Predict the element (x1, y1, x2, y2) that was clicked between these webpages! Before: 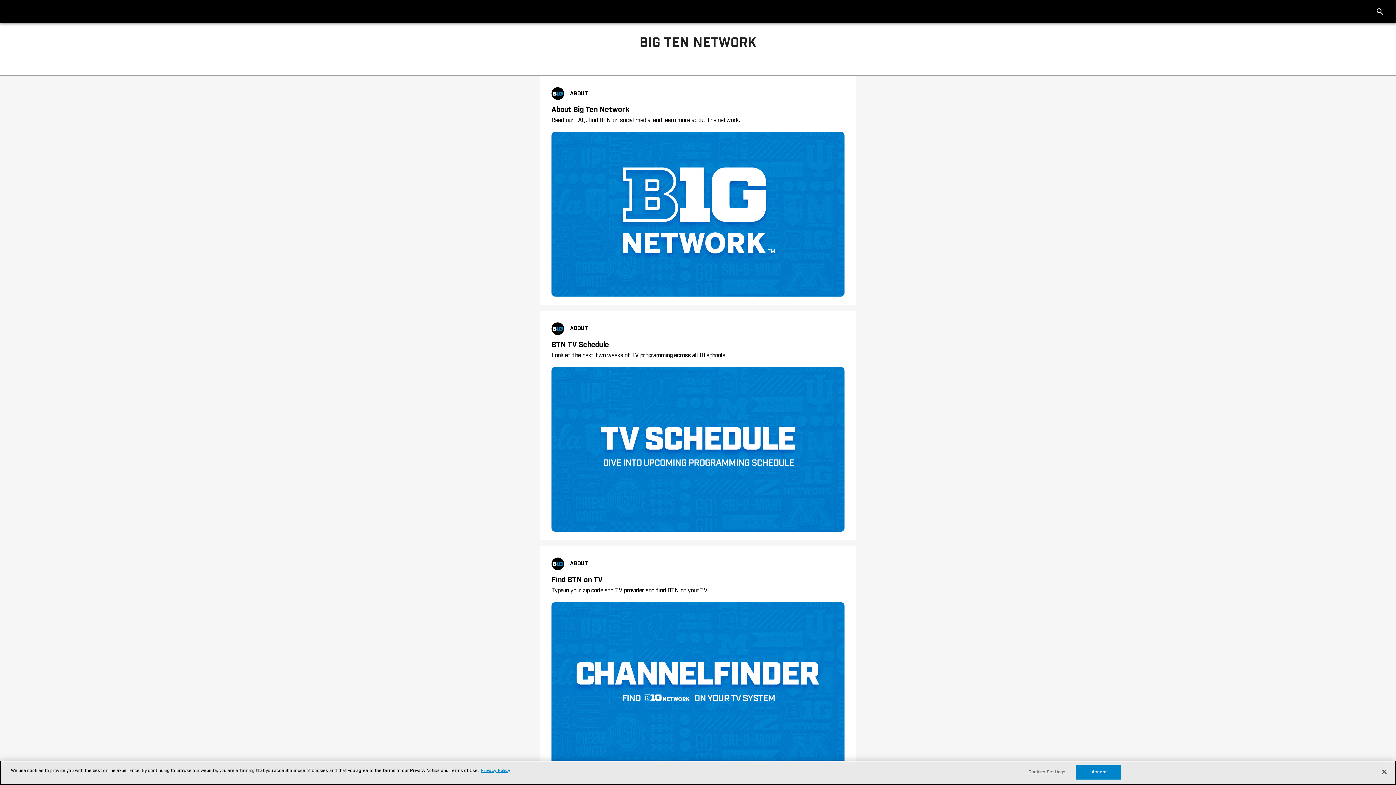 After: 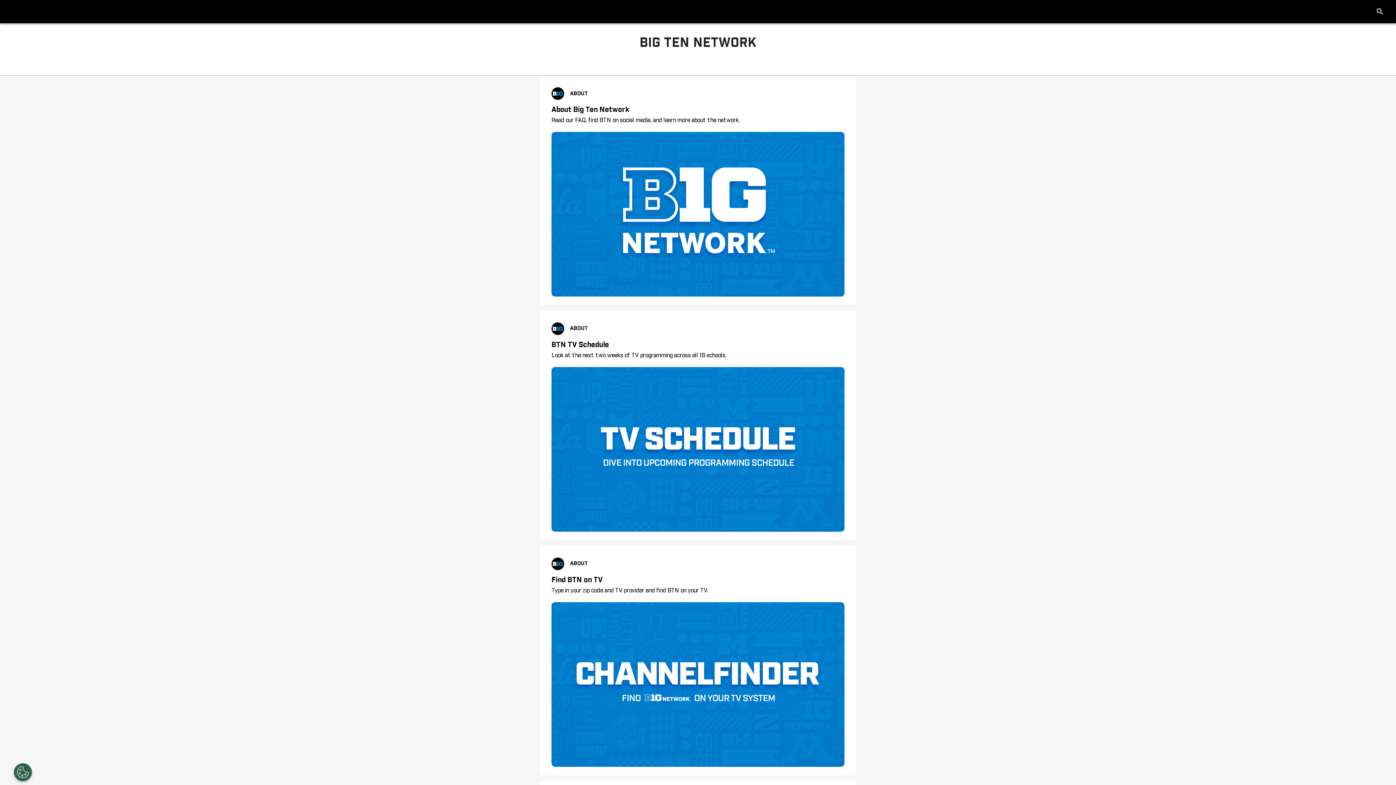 Action: label: I Accept bbox: (1075, 765, 1121, 780)